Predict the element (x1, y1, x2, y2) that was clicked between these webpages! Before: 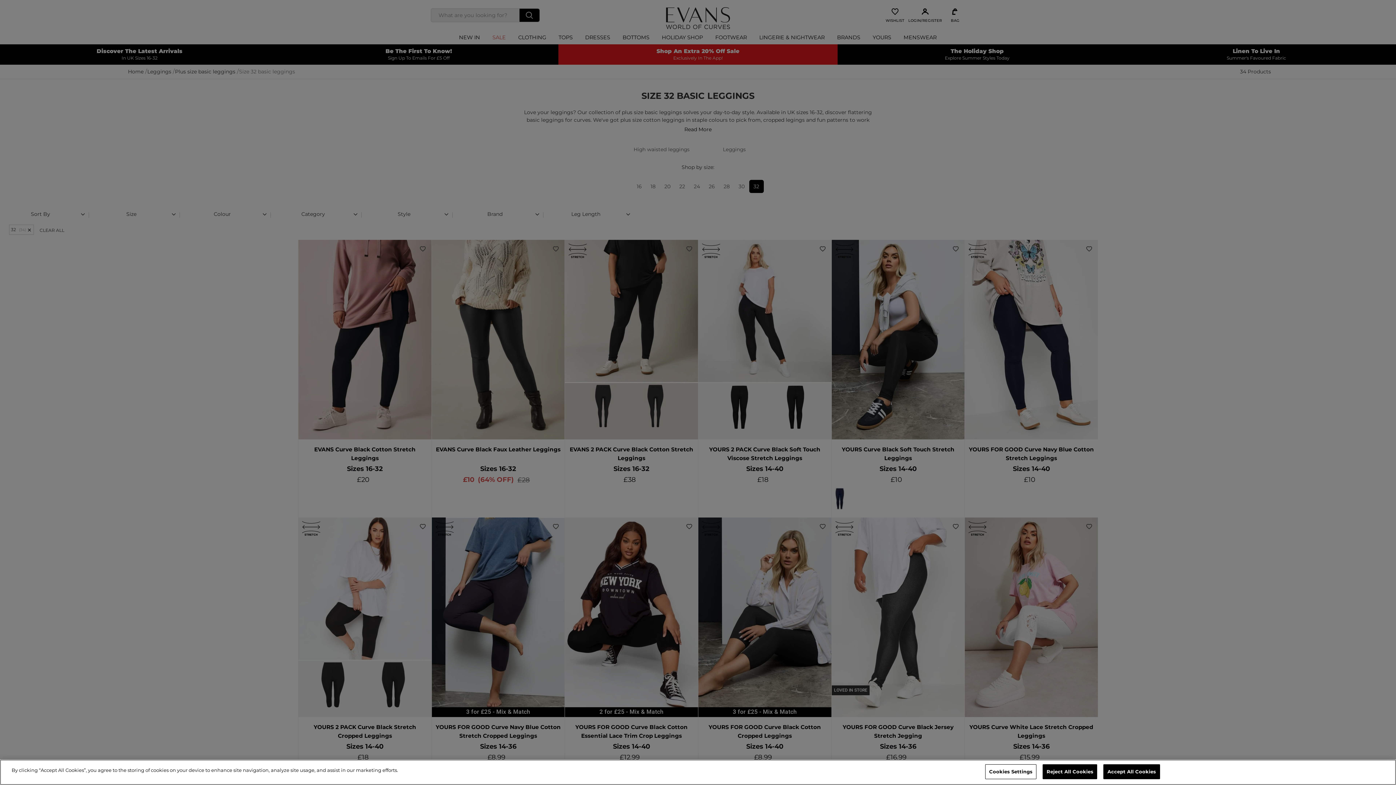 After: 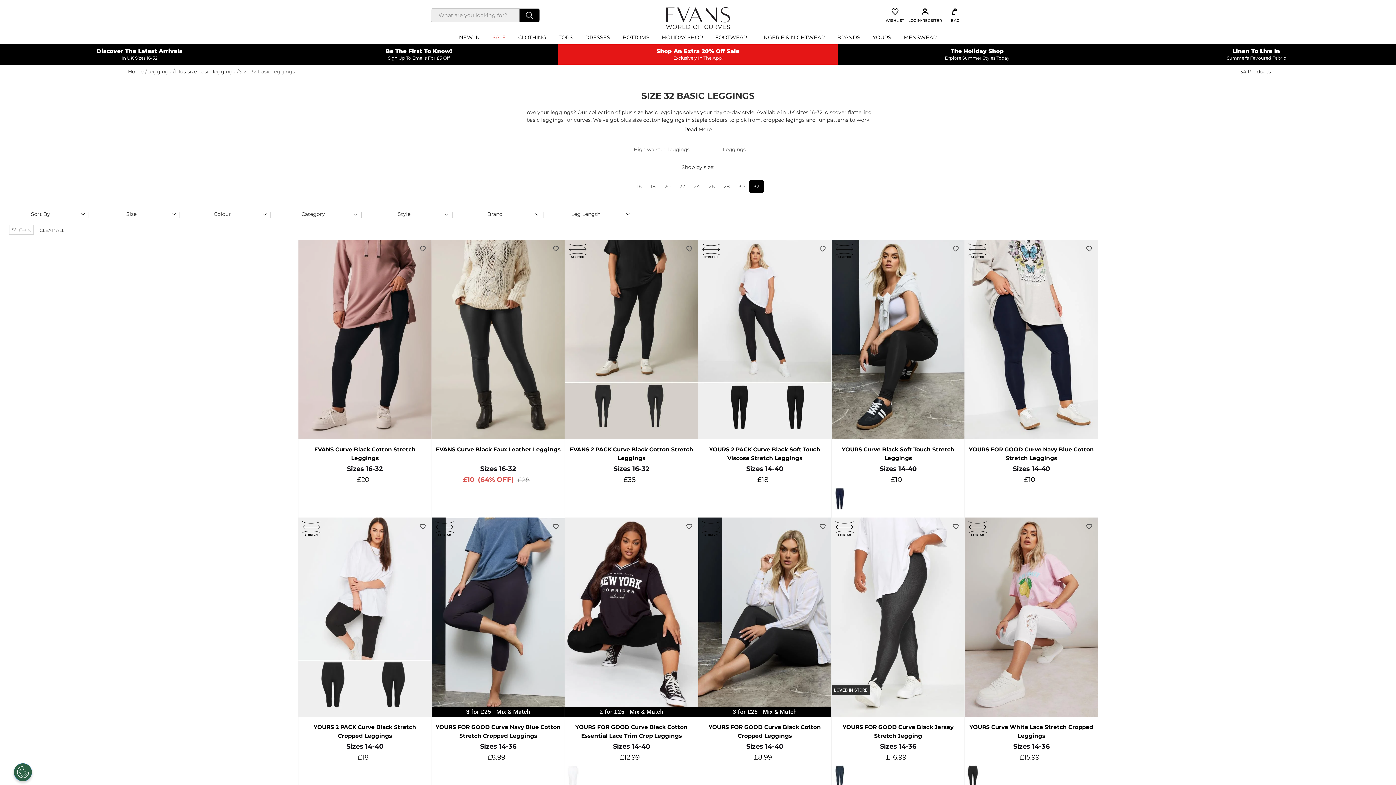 Action: bbox: (1103, 764, 1160, 779) label: Accept All Cookies